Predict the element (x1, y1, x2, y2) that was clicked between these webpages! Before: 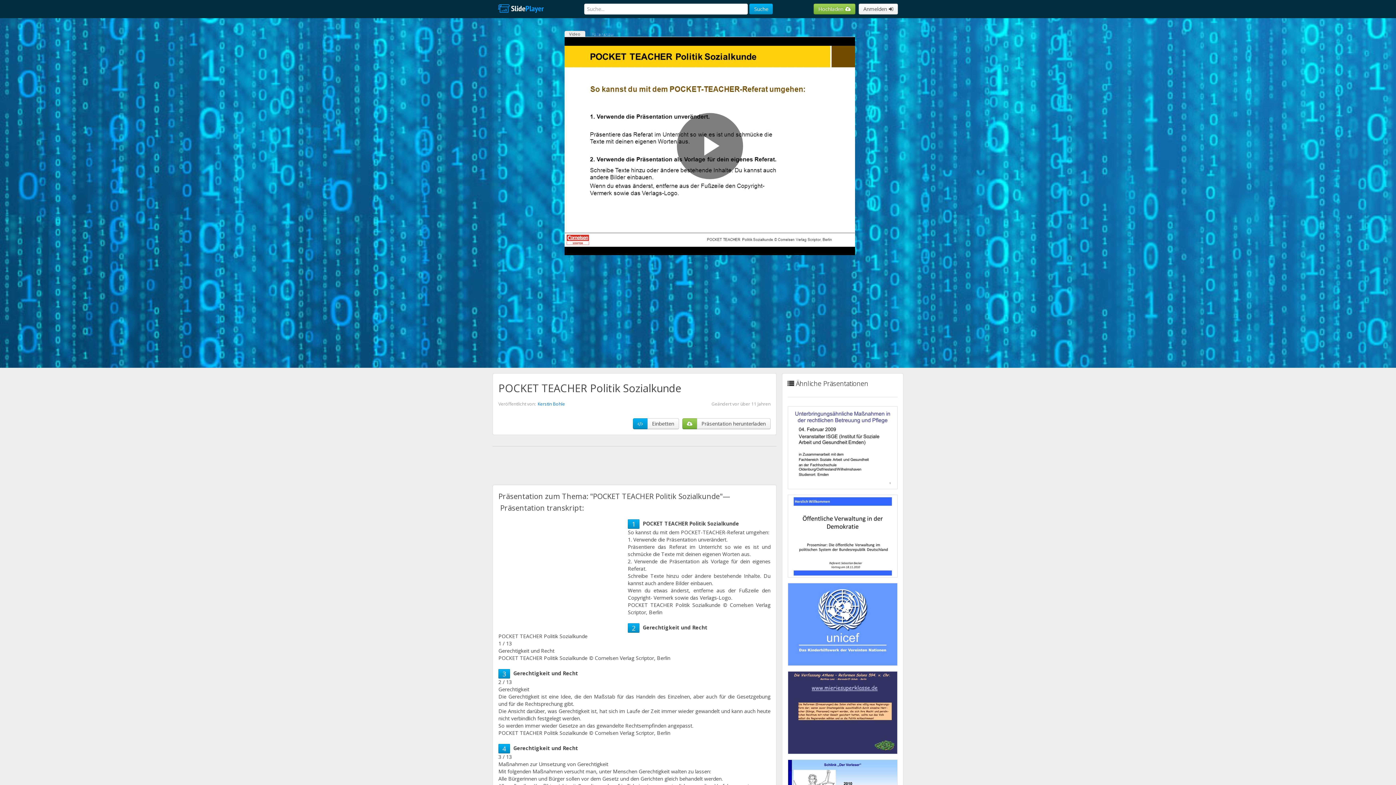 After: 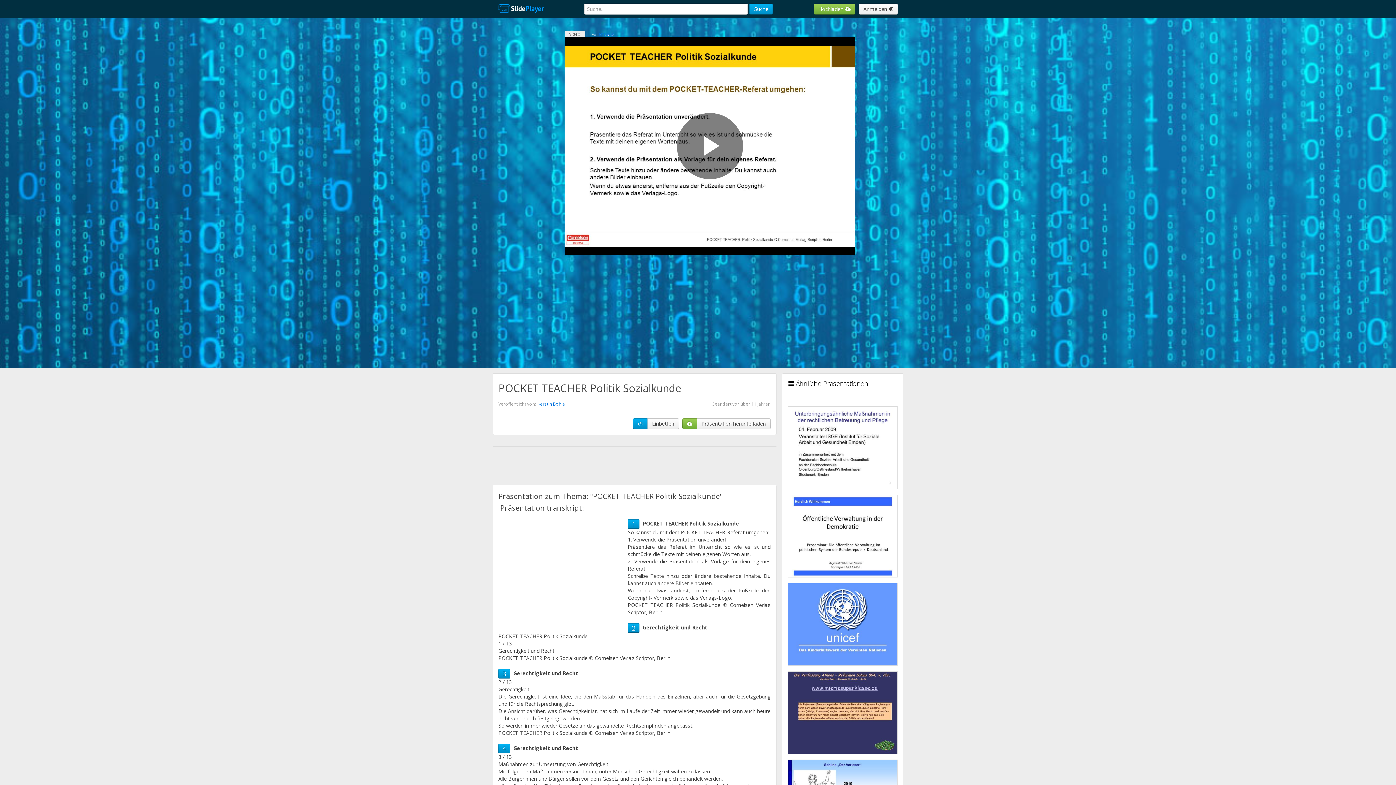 Action: bbox: (564, 30, 585, 37) label: Video